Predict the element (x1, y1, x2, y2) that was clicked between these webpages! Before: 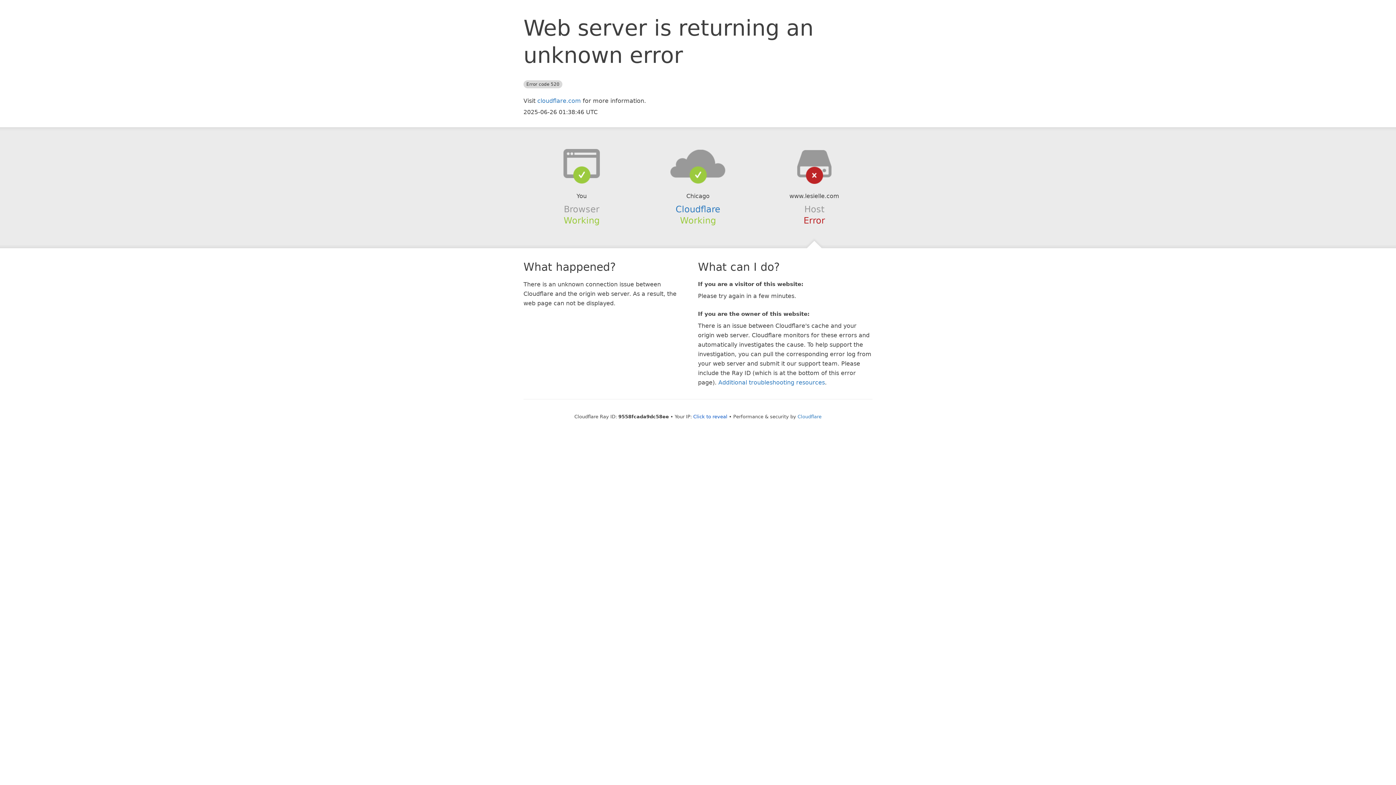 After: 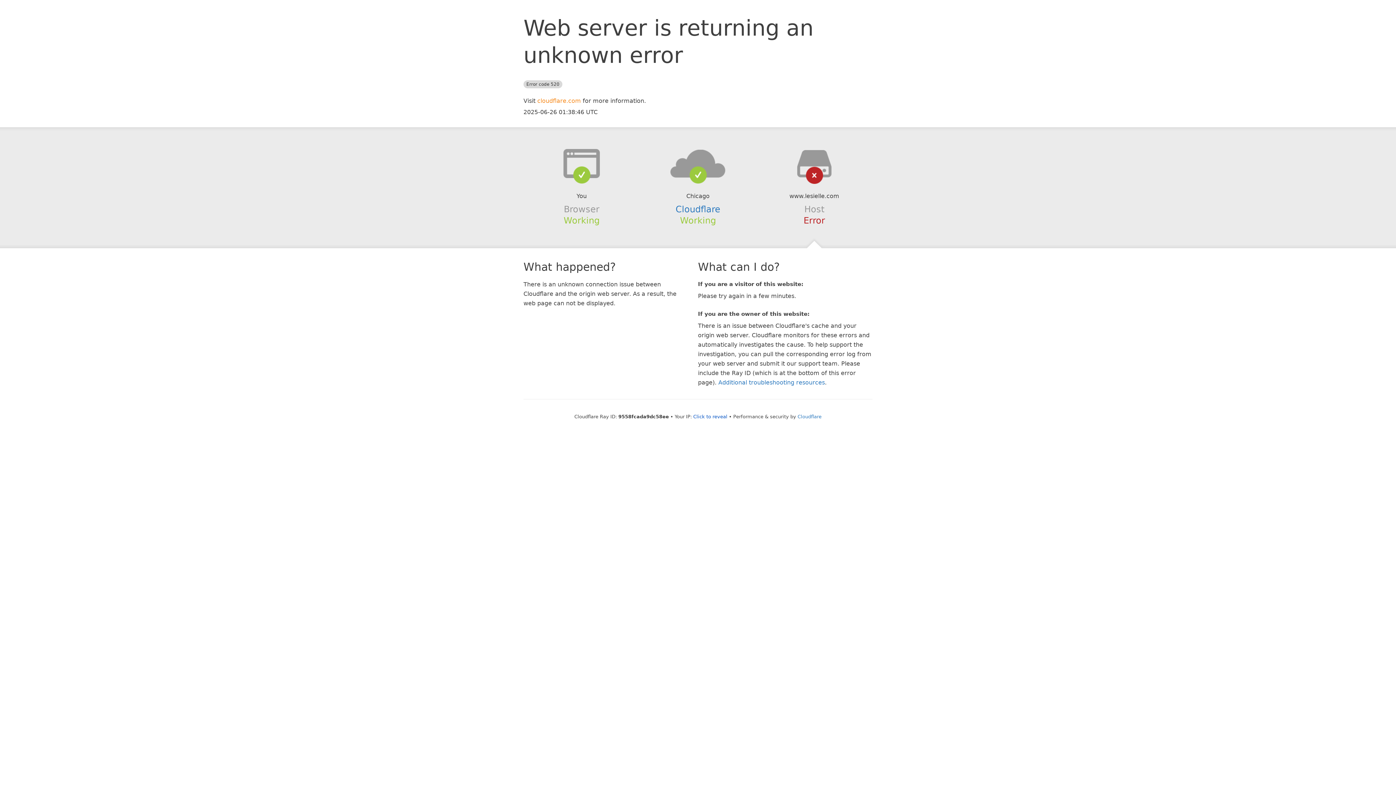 Action: label: cloudflare.com bbox: (537, 97, 581, 104)